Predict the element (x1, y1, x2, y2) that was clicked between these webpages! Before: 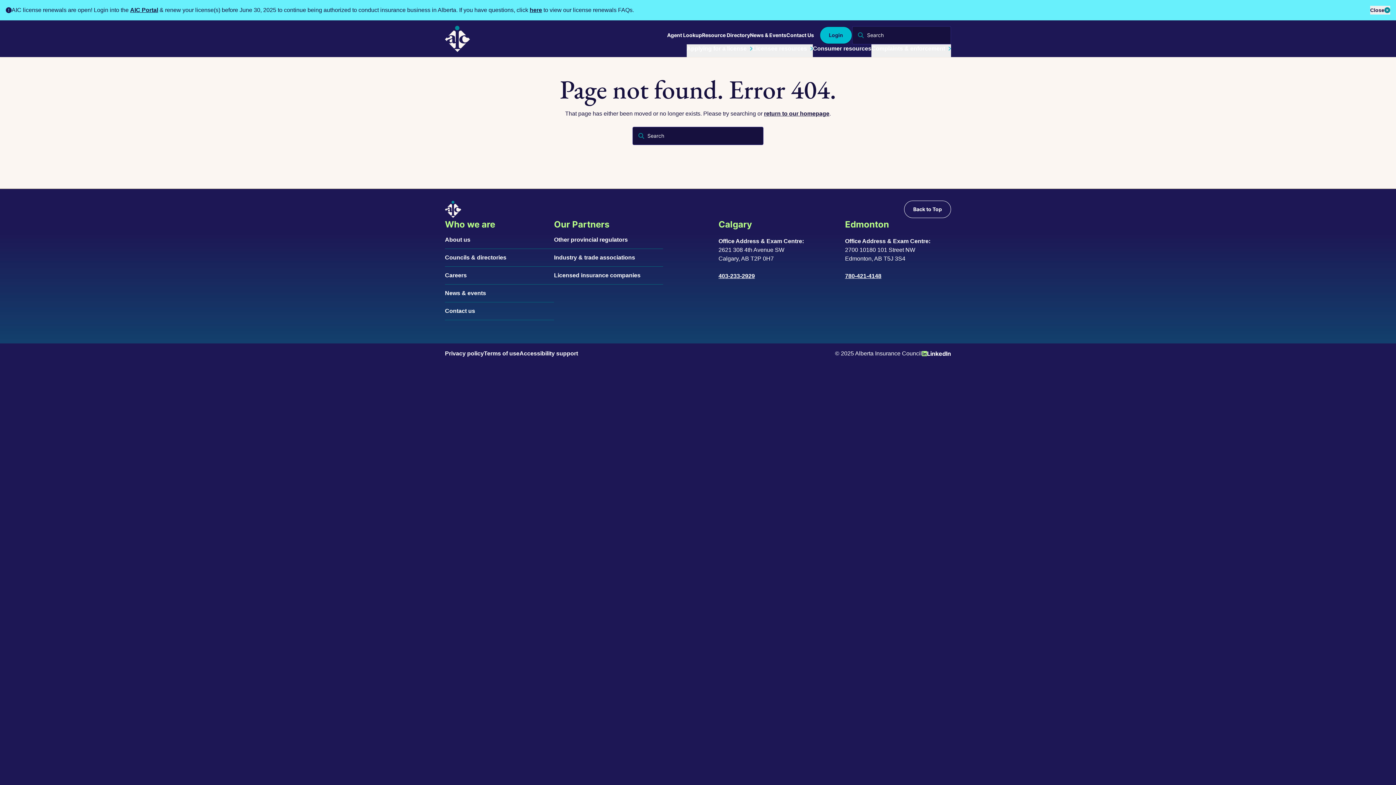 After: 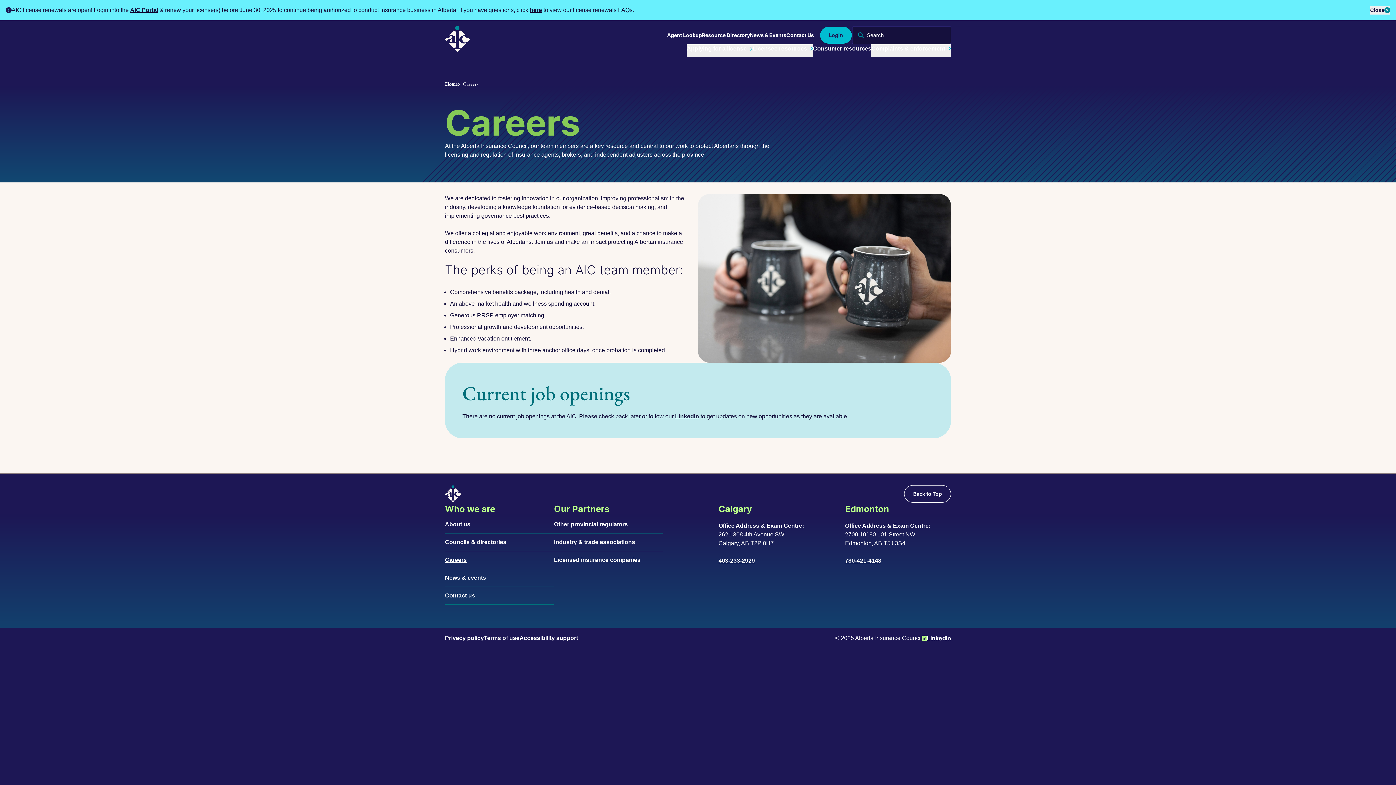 Action: bbox: (445, 271, 554, 280) label: Careers